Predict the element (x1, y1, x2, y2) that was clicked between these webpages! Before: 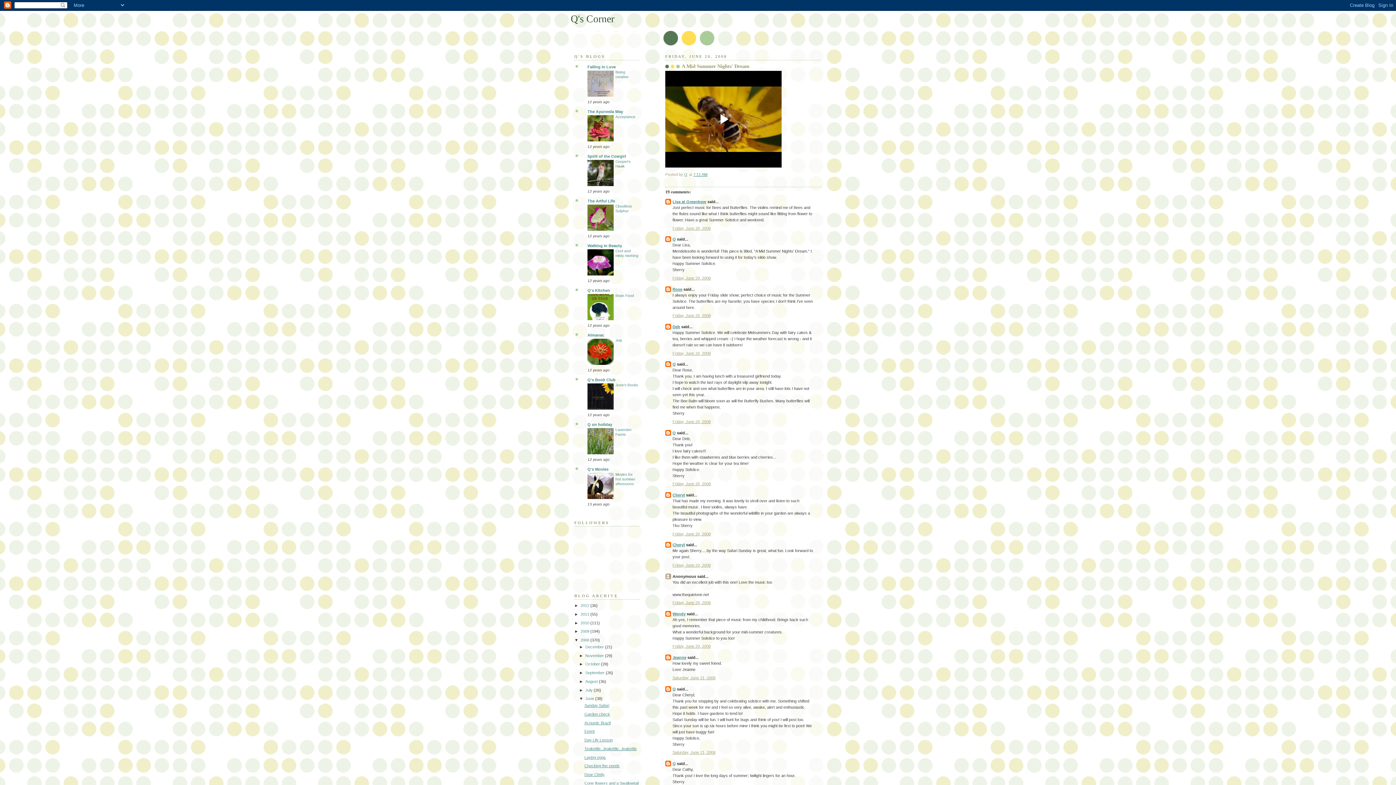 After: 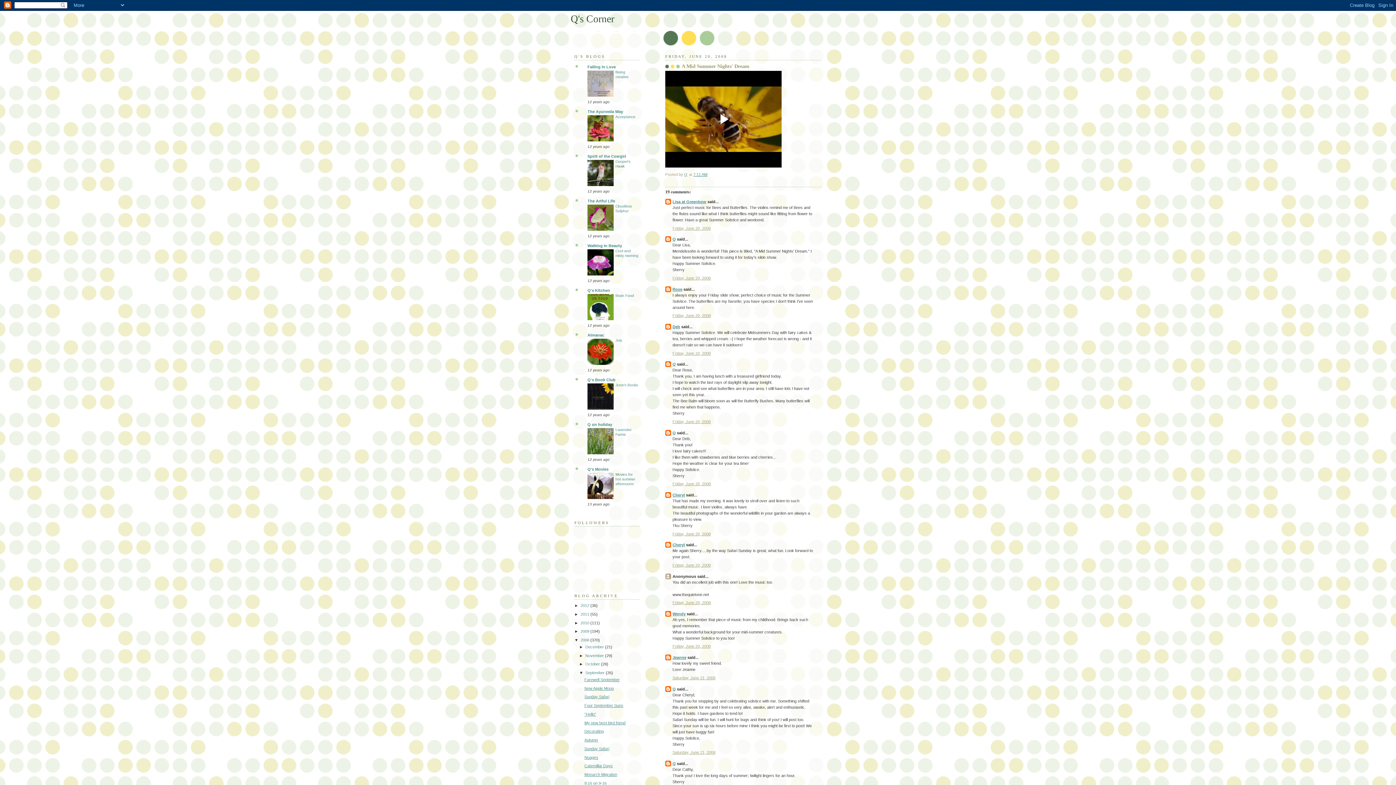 Action: label: ►   bbox: (579, 670, 585, 675)